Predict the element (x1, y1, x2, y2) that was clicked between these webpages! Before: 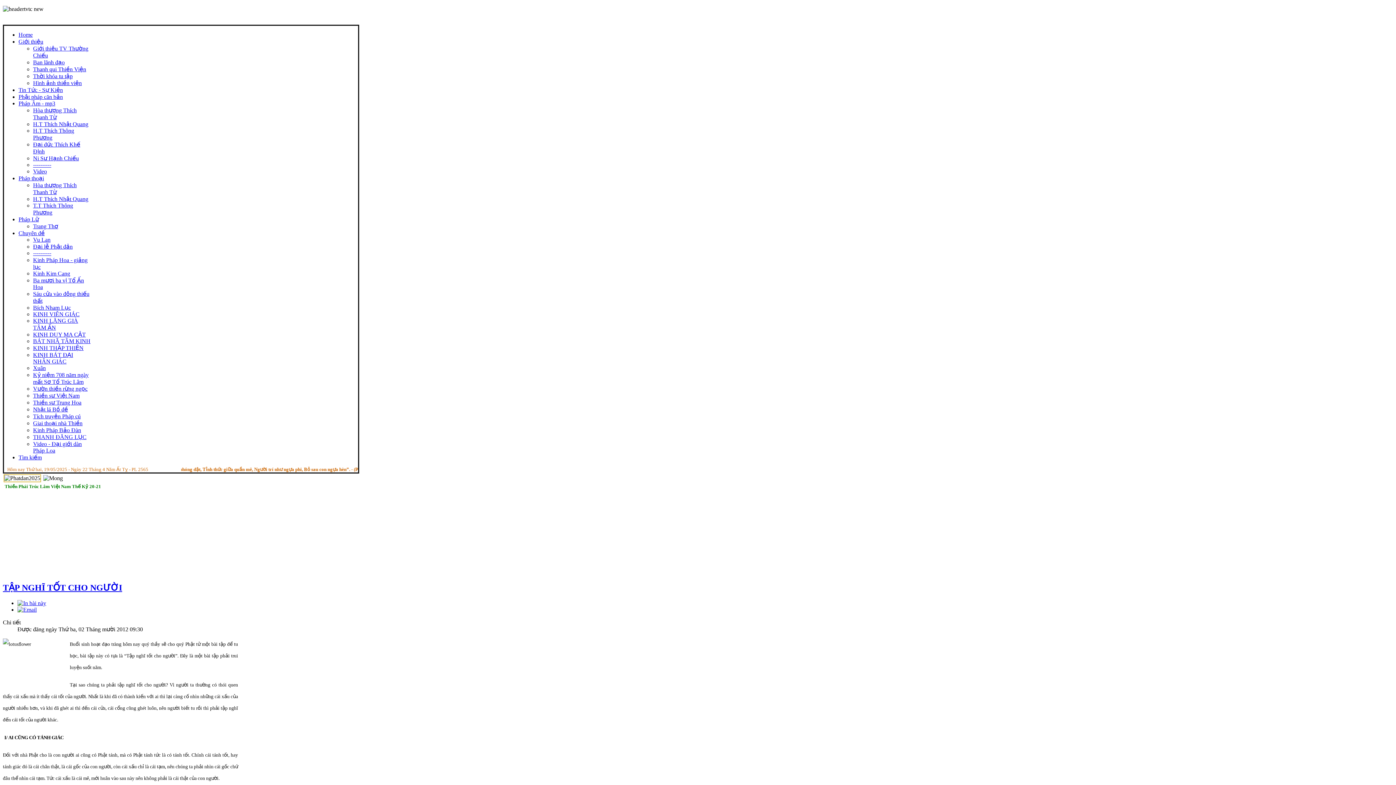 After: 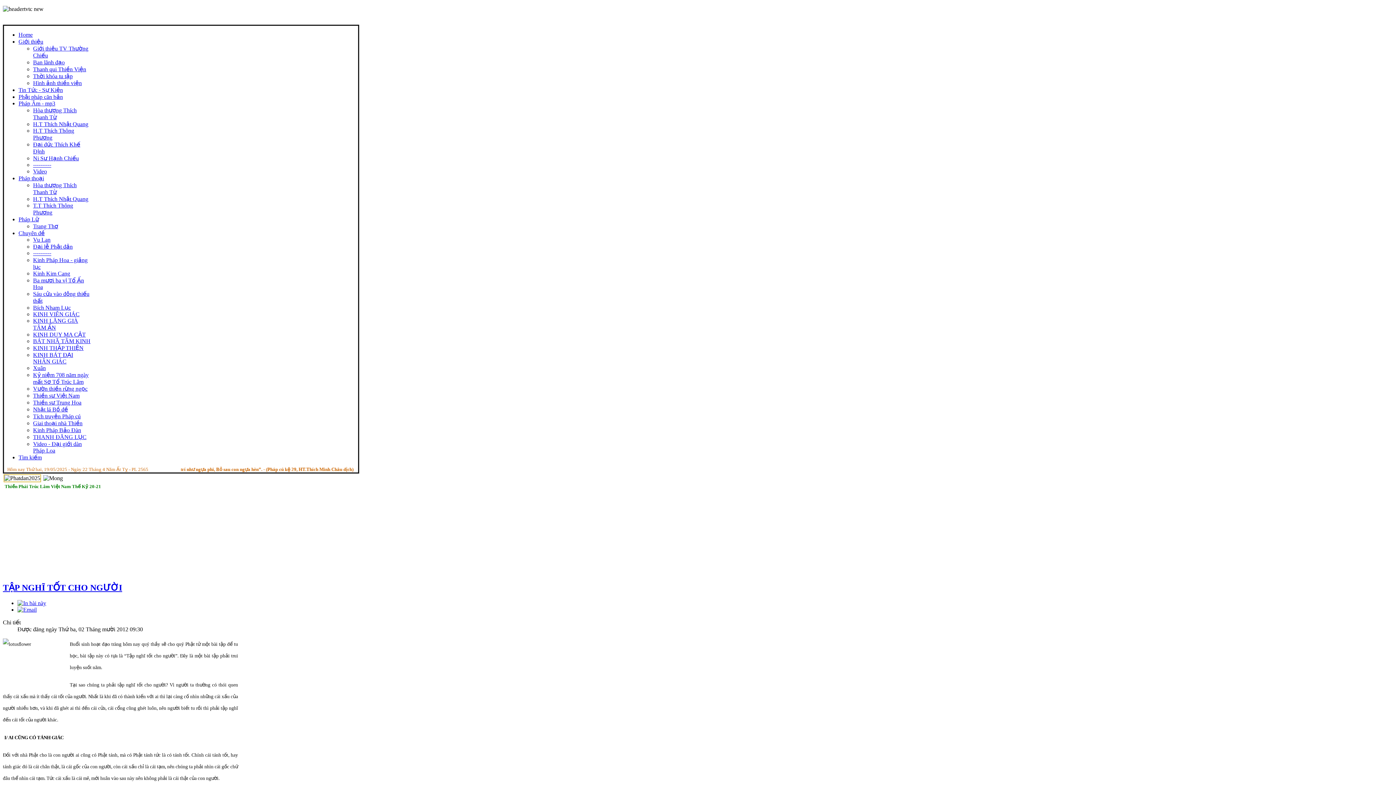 Action: bbox: (2, 583, 122, 592) label: TẬP NGHĨ TỐT CHO NGƯỜI